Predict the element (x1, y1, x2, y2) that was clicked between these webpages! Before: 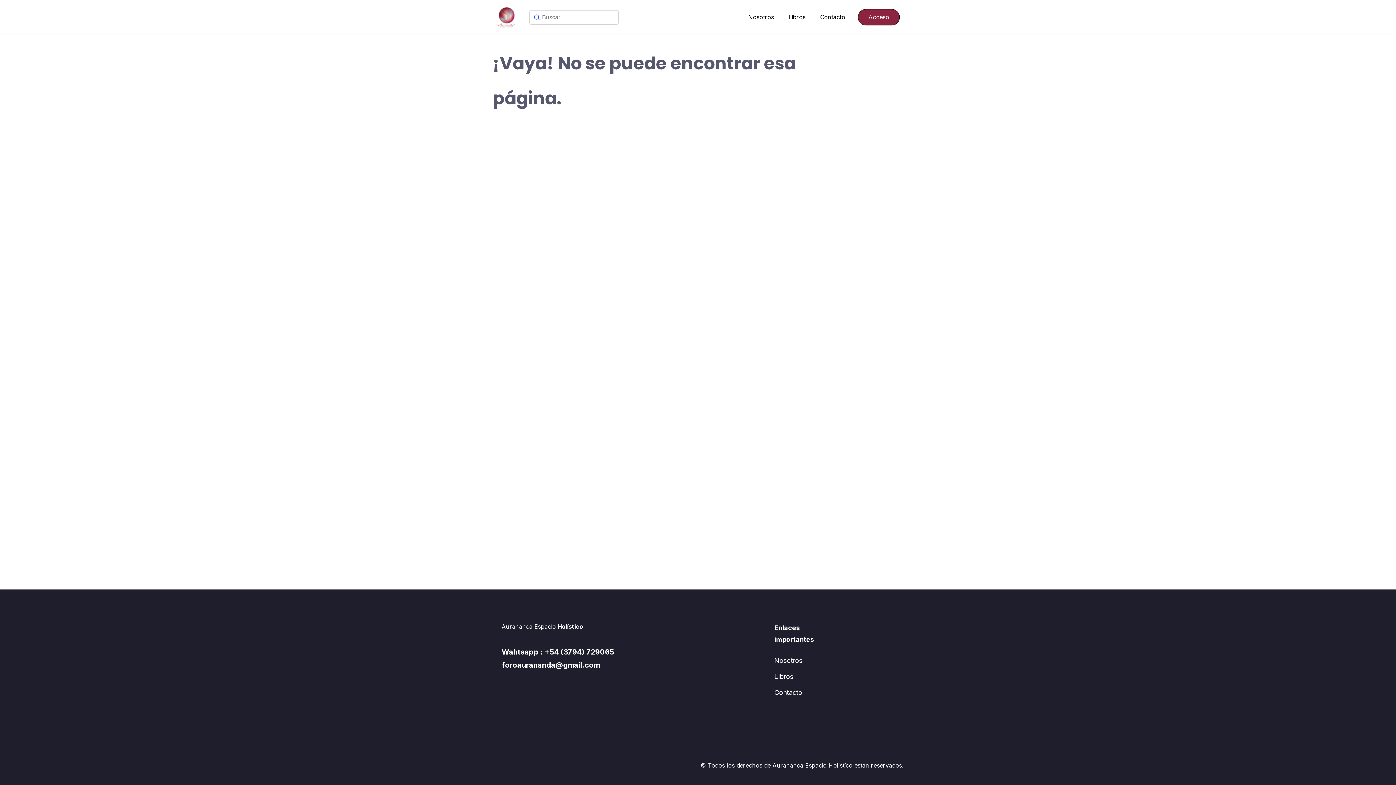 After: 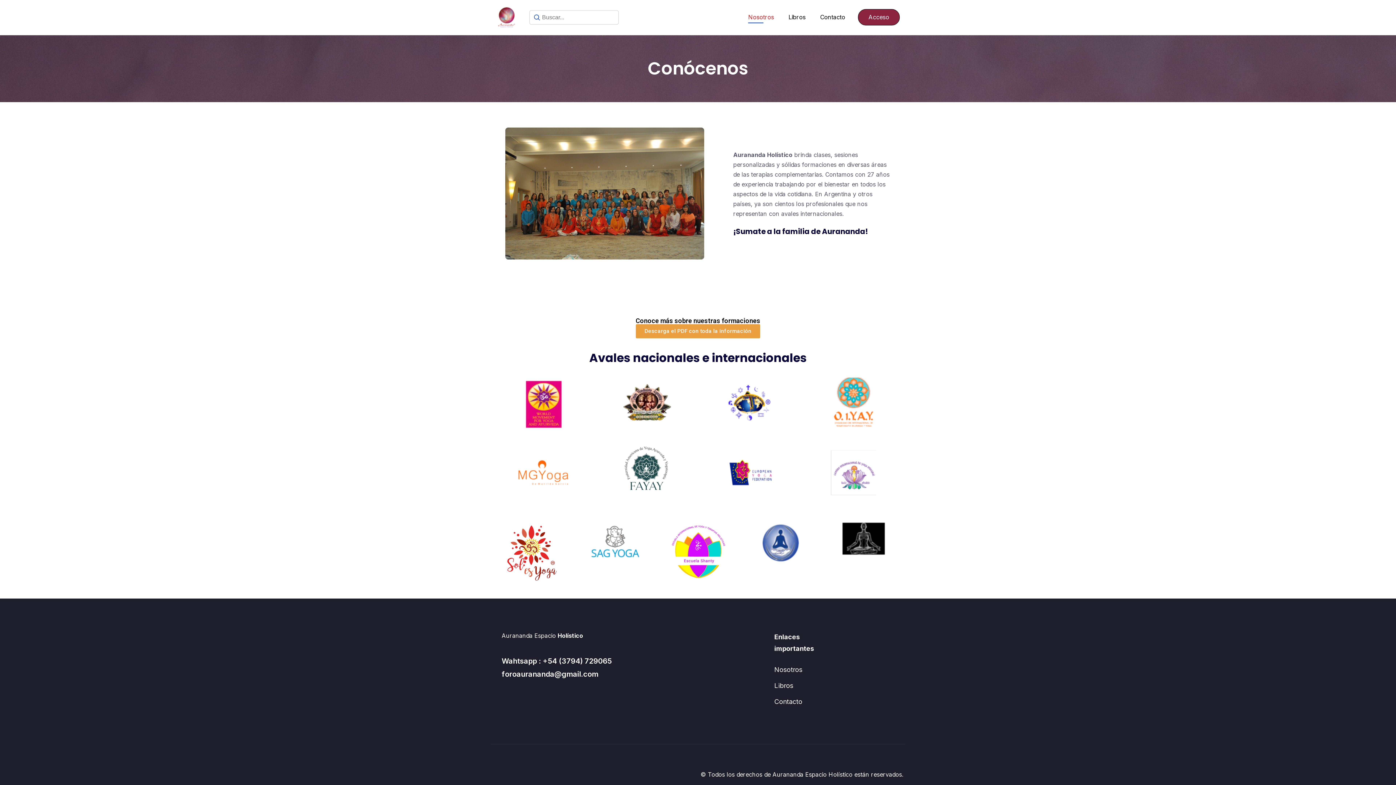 Action: label: Nosotros bbox: (746, 12, 776, 22)